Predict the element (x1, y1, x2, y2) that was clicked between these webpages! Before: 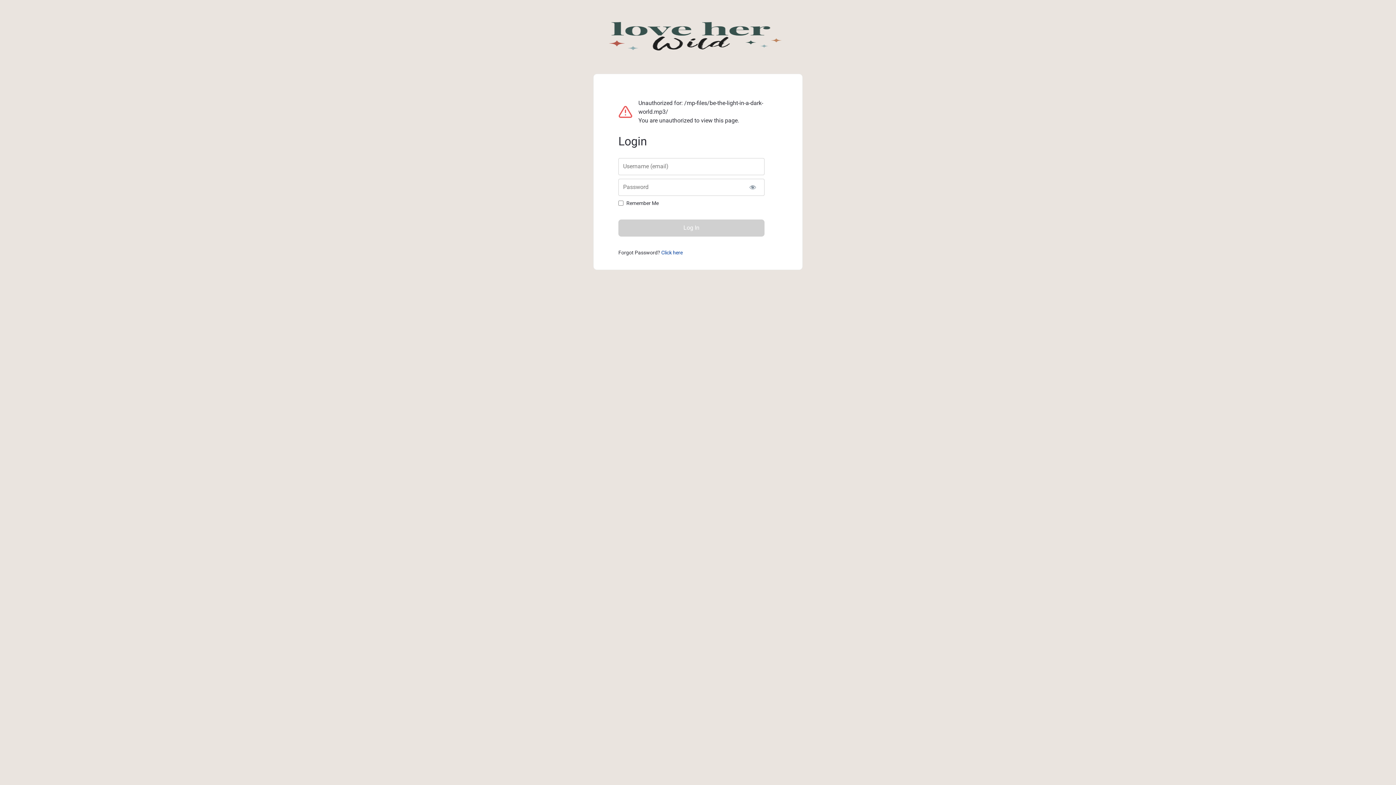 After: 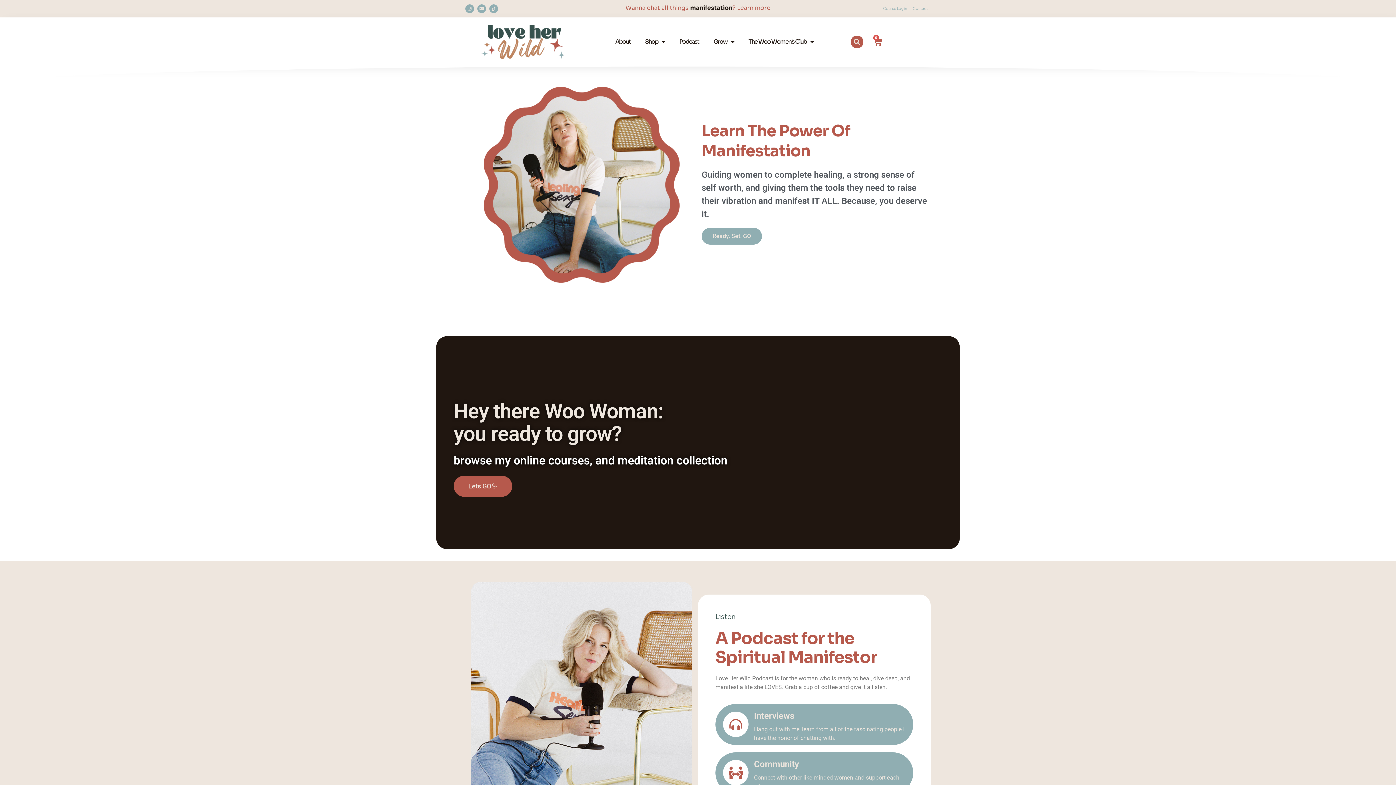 Action: bbox: (539, 48, 857, 55)